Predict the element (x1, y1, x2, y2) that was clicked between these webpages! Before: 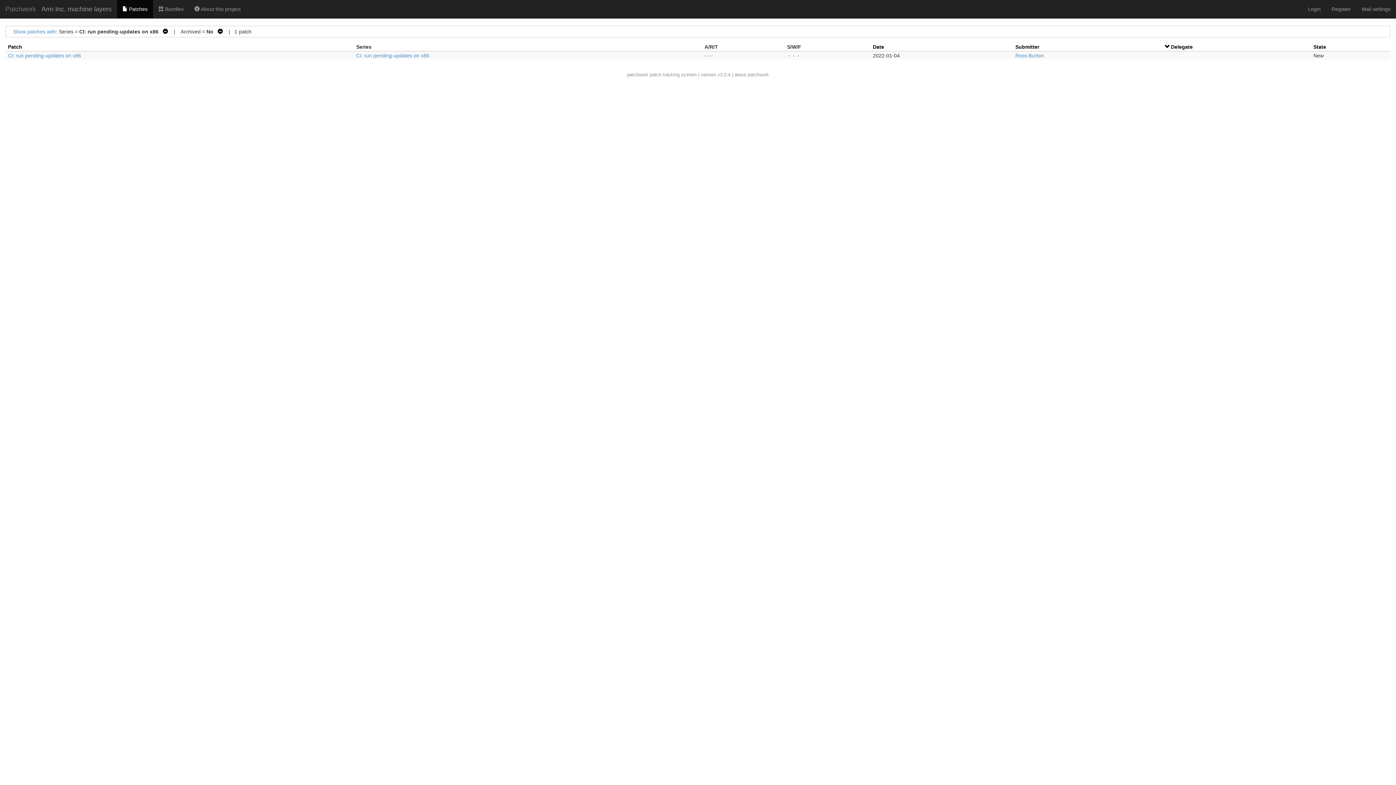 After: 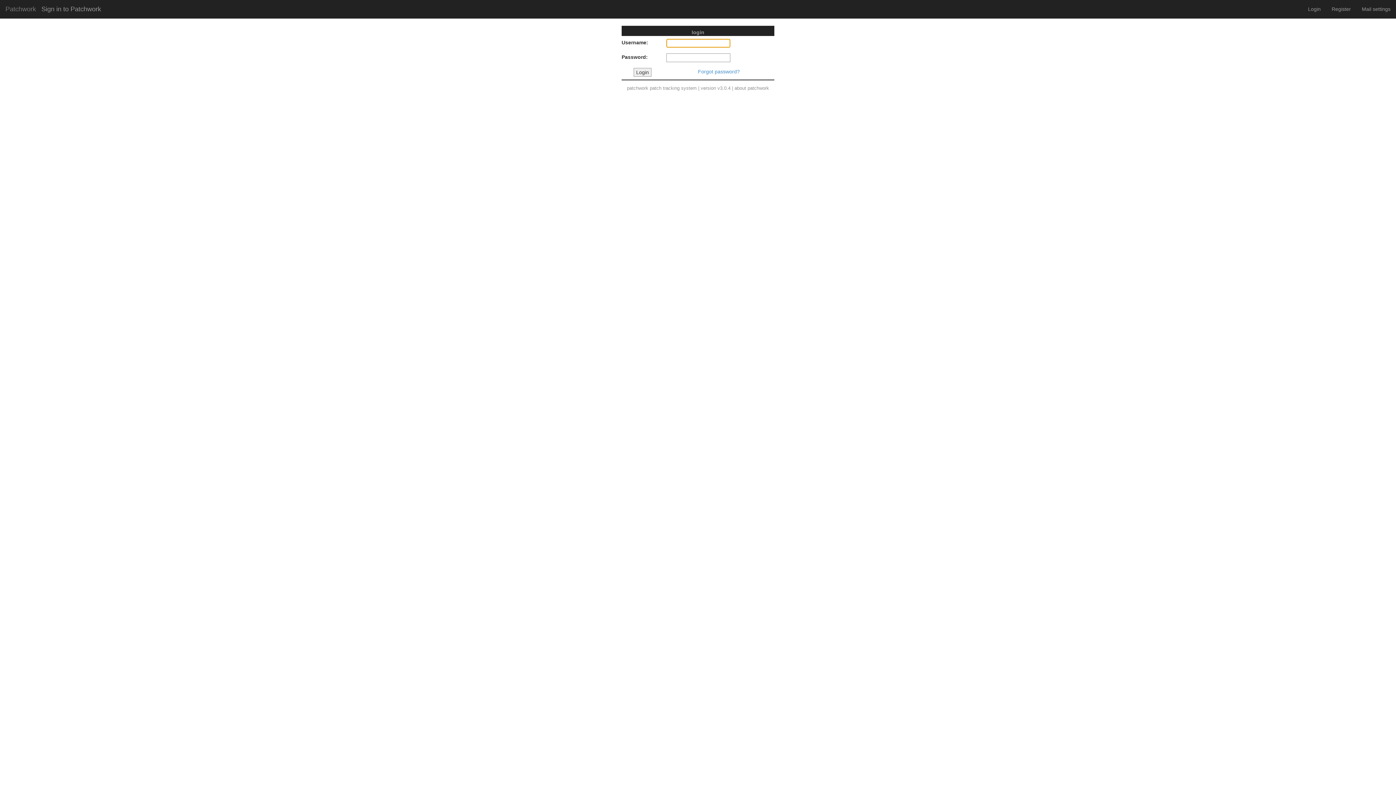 Action: bbox: (153, 0, 189, 18) label:  Bundles